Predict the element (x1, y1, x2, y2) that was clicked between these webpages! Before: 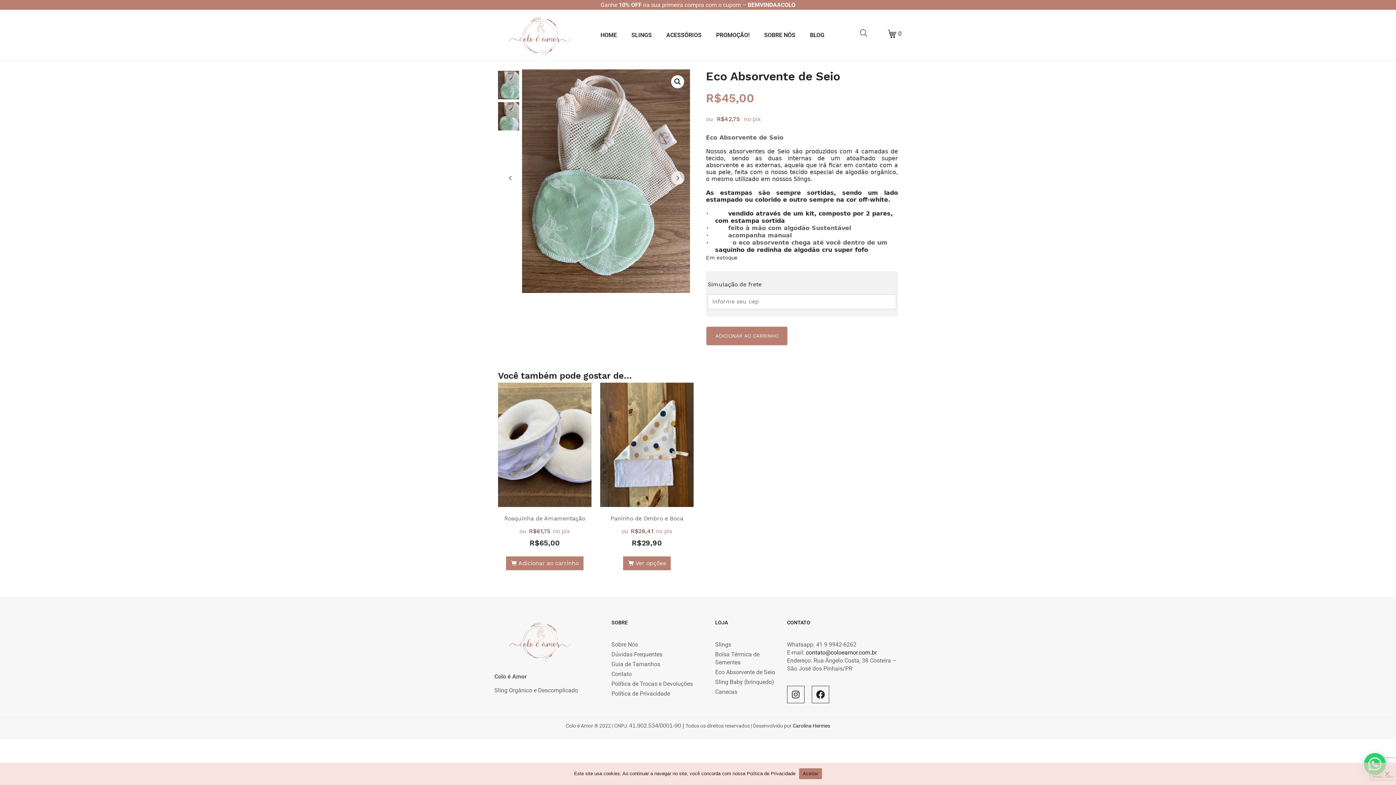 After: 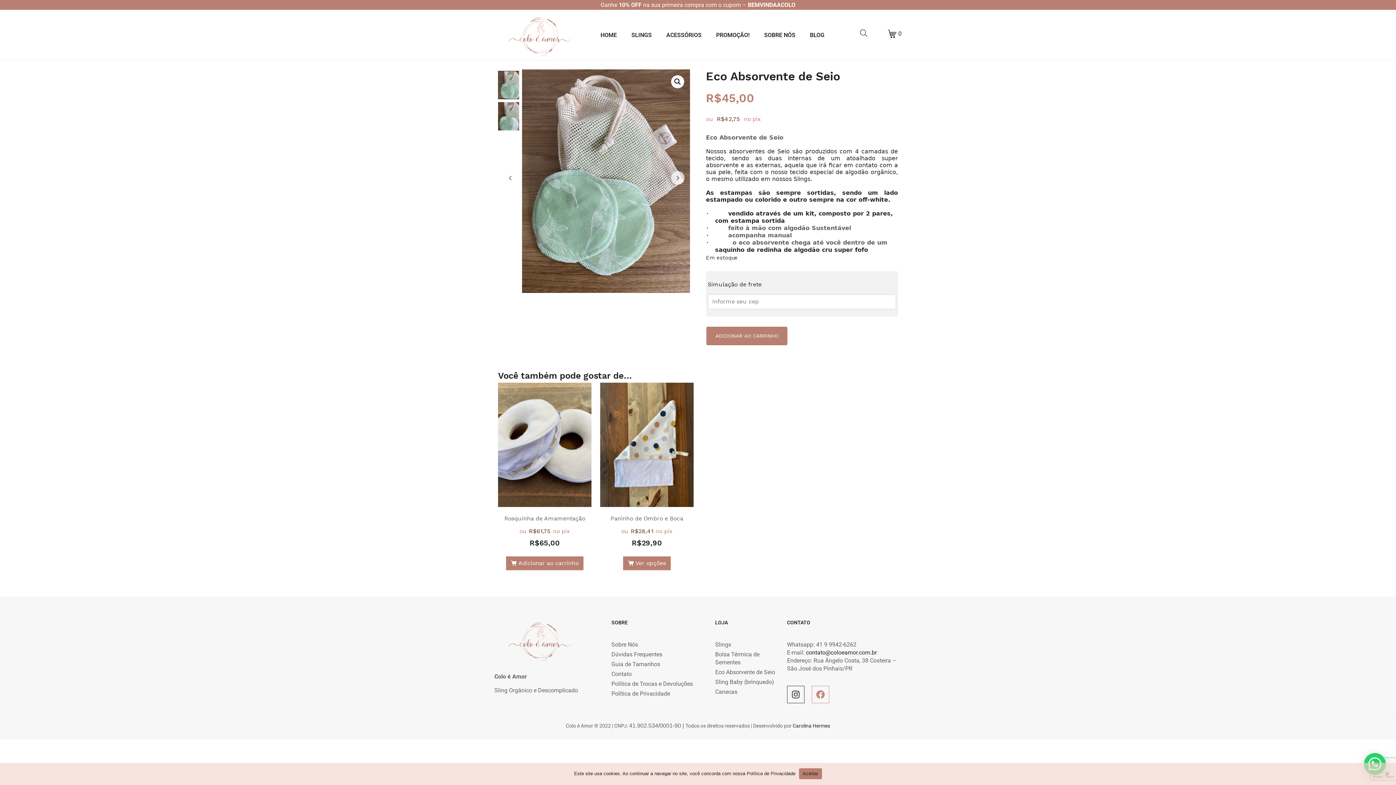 Action: bbox: (811, 686, 829, 703) label: Facebook